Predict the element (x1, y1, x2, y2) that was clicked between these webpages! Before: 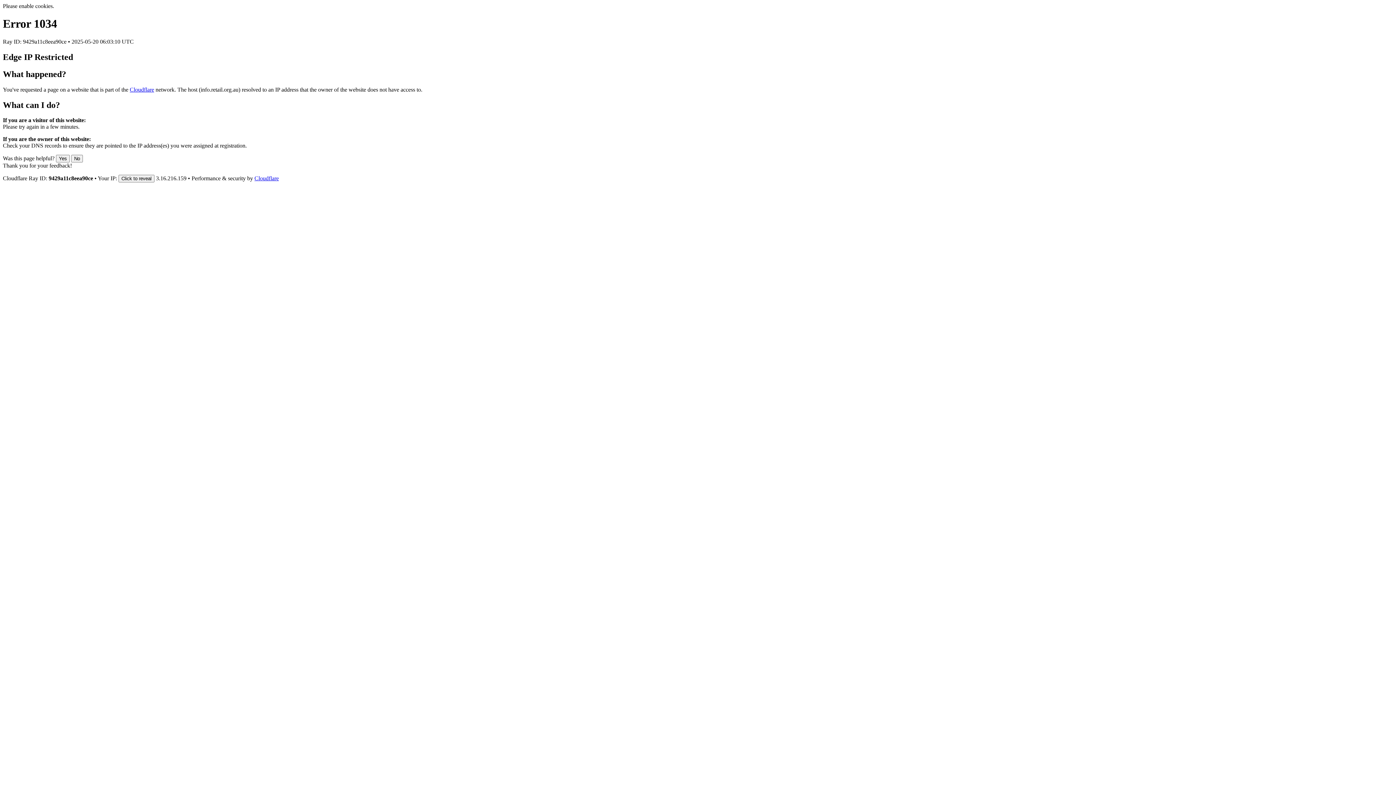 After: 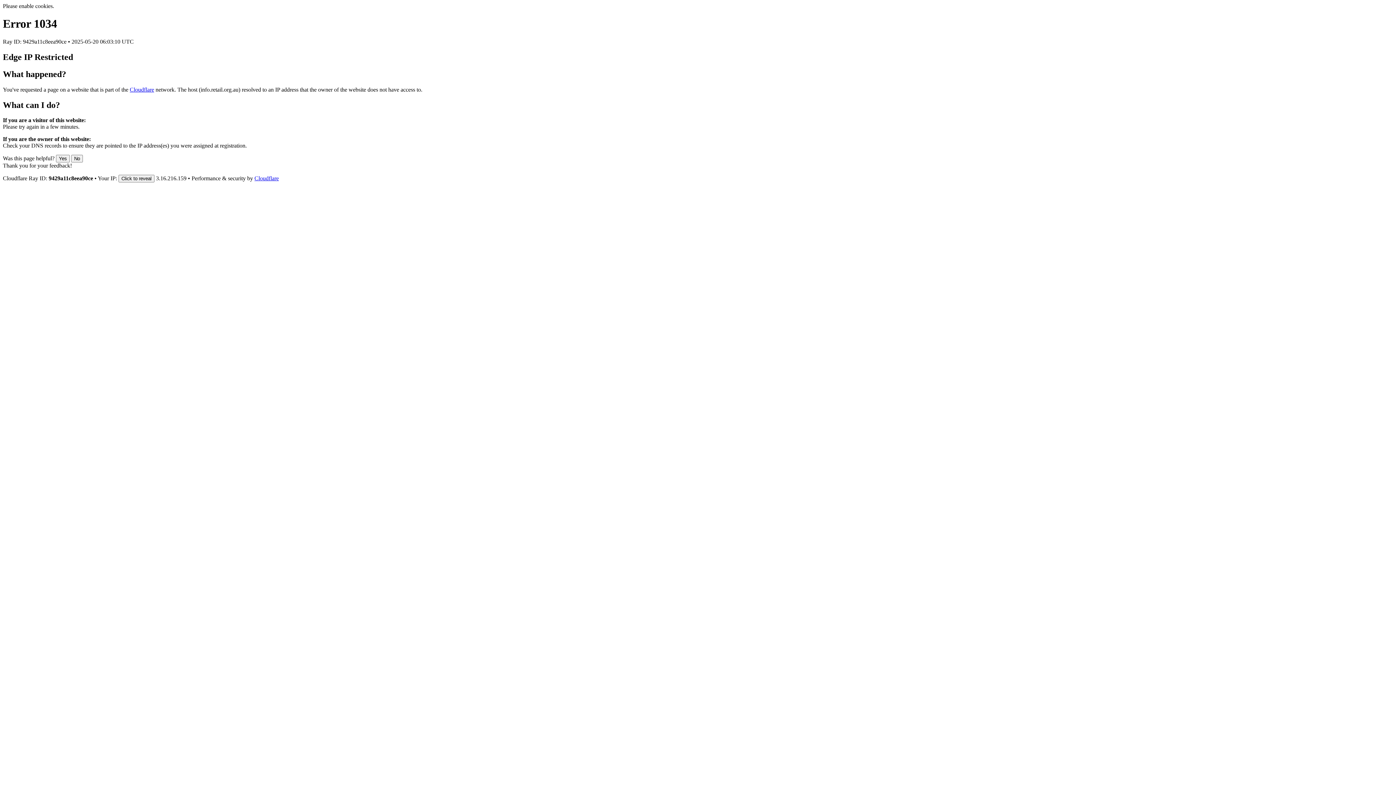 Action: label: Cloudflare bbox: (254, 175, 278, 181)